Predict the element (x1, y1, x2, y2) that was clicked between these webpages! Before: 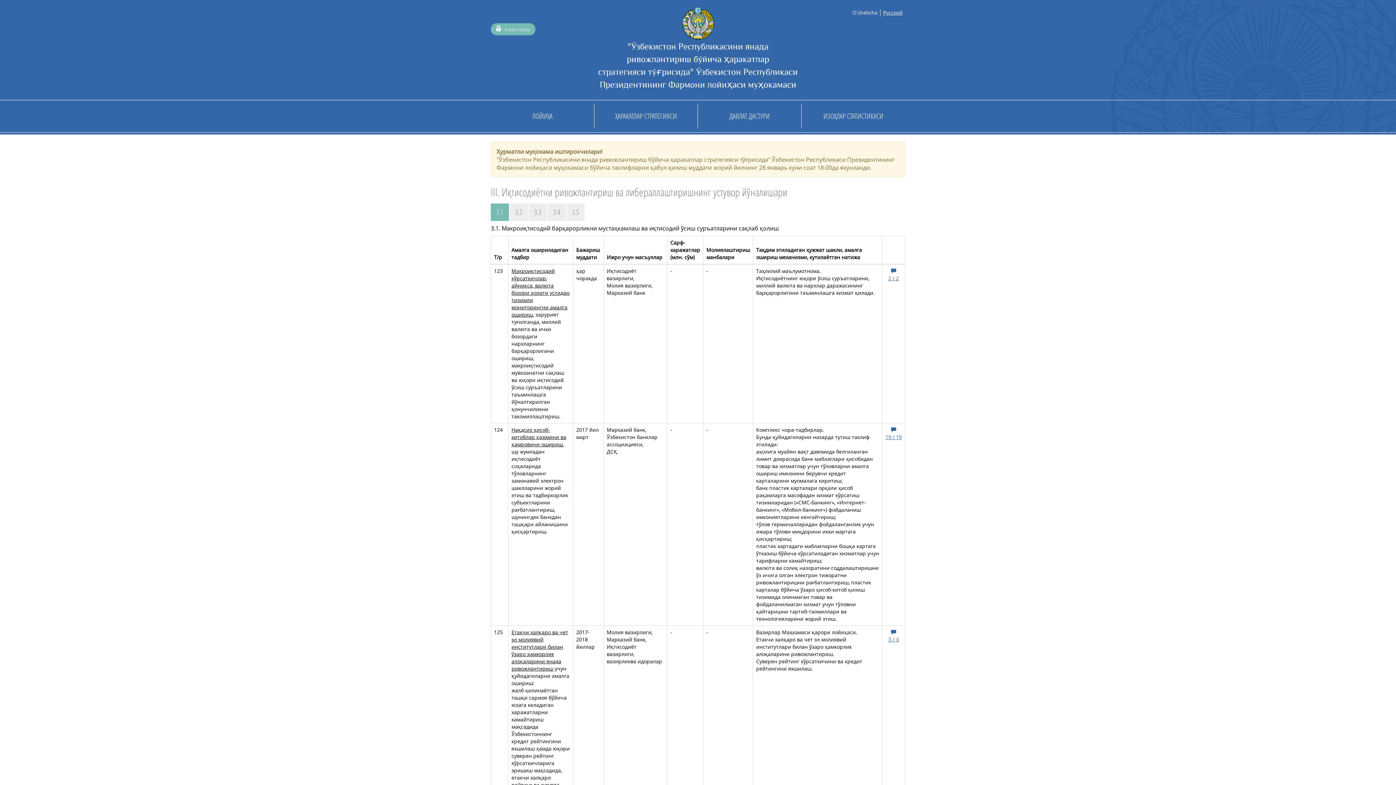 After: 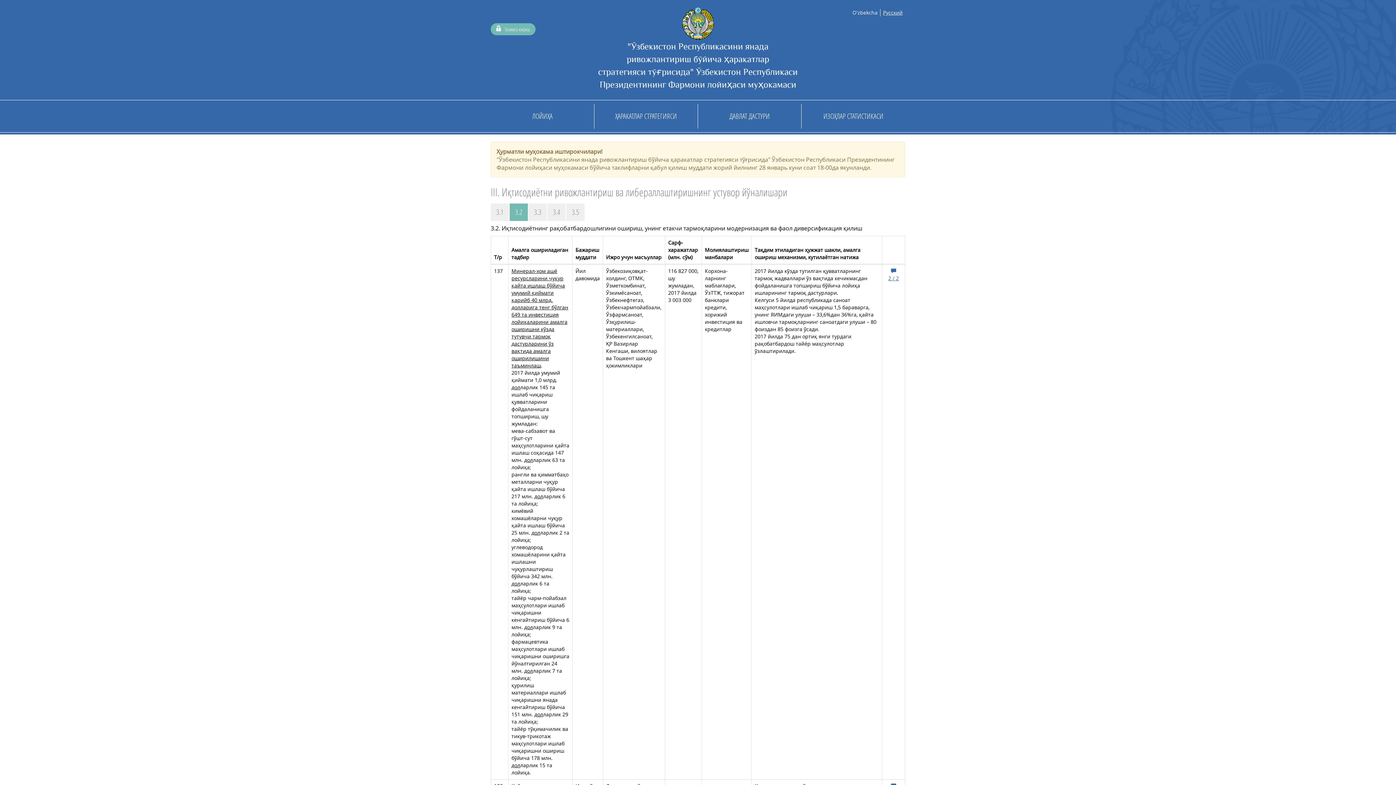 Action: label: 3.2 bbox: (509, 203, 528, 221)